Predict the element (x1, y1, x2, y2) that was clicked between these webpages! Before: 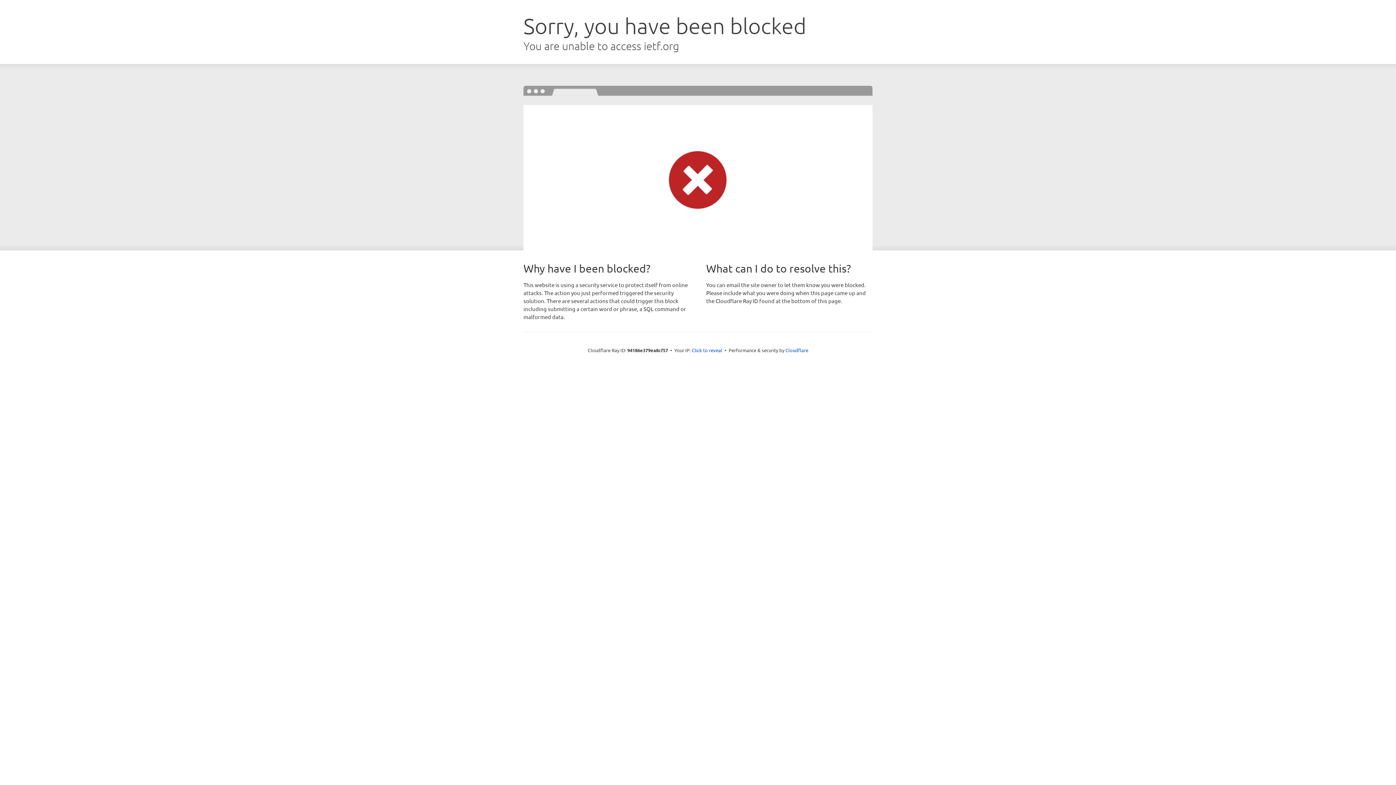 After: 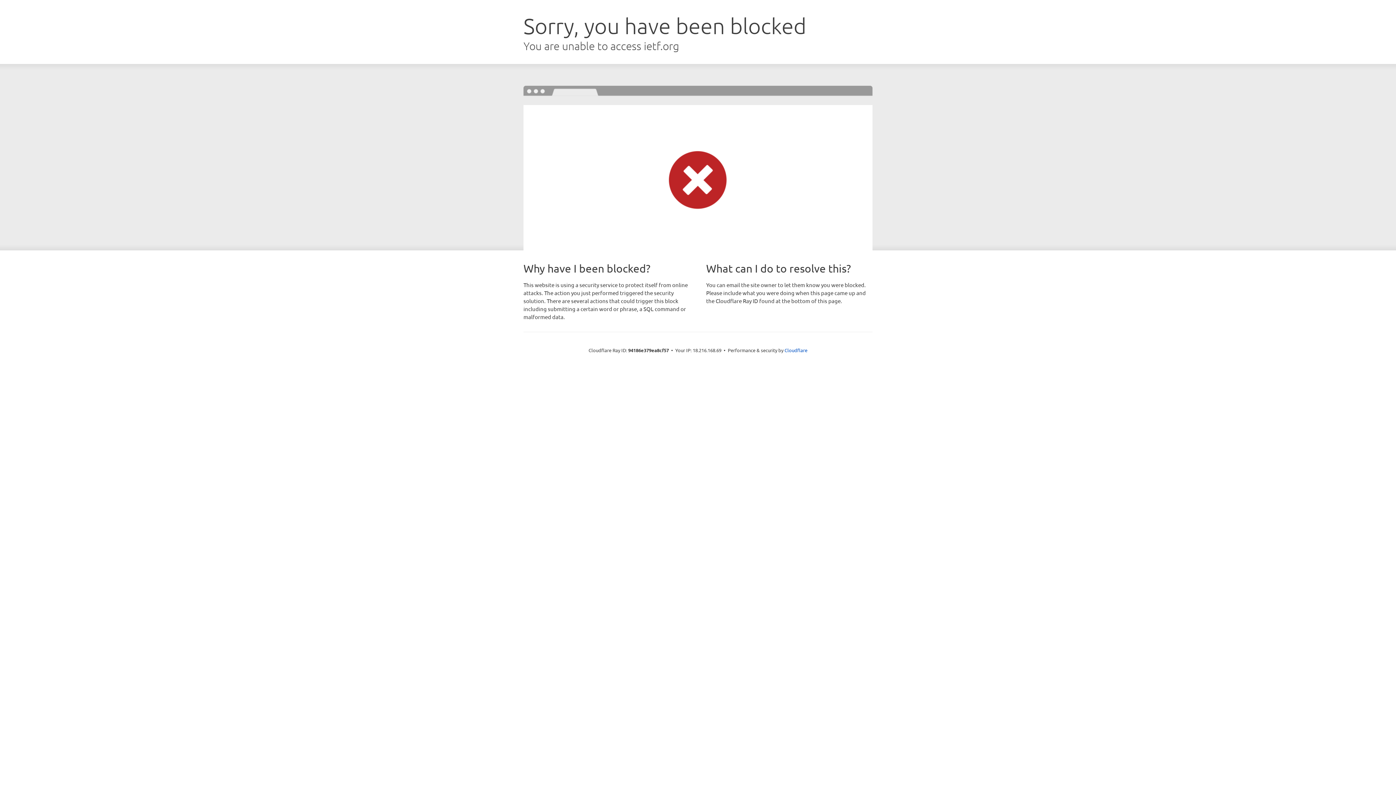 Action: label: Click to reveal bbox: (692, 346, 722, 353)